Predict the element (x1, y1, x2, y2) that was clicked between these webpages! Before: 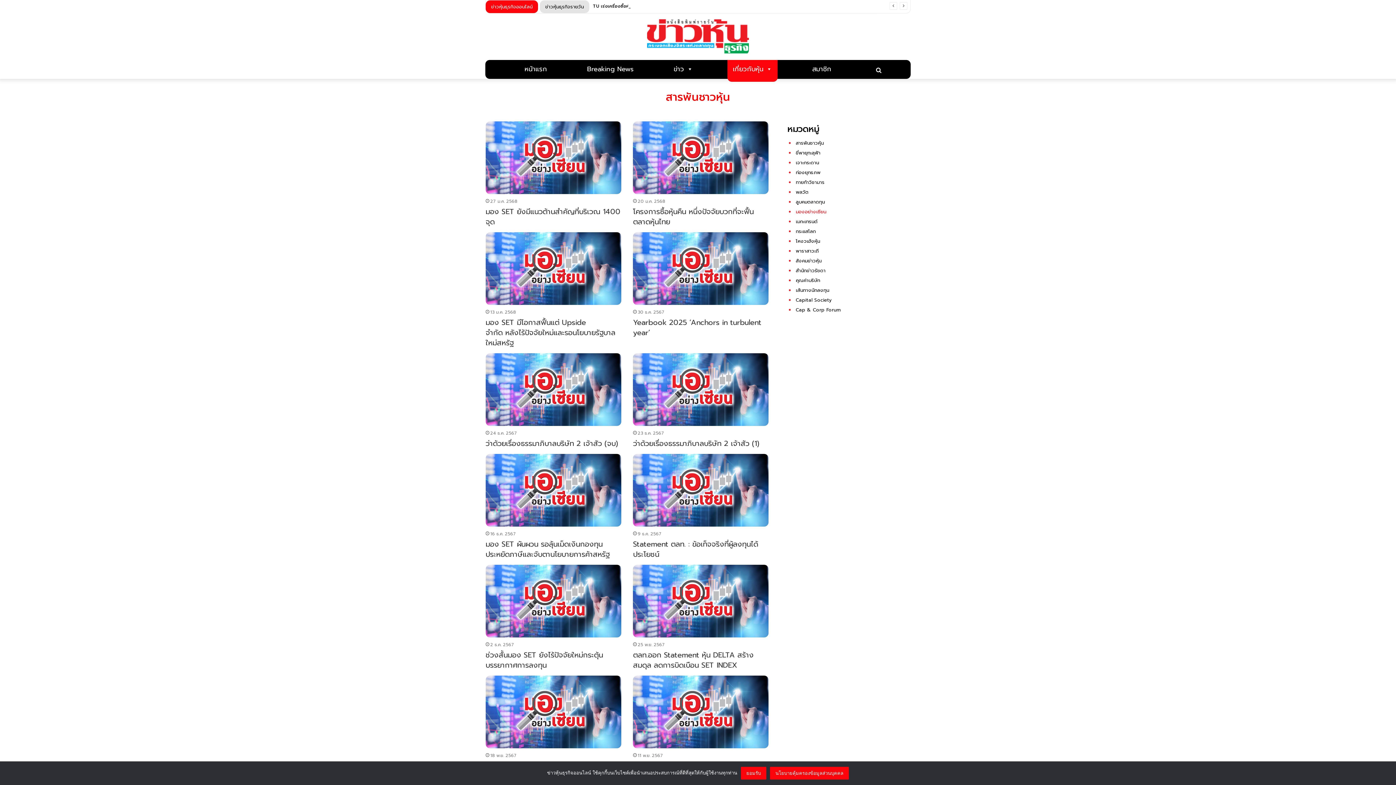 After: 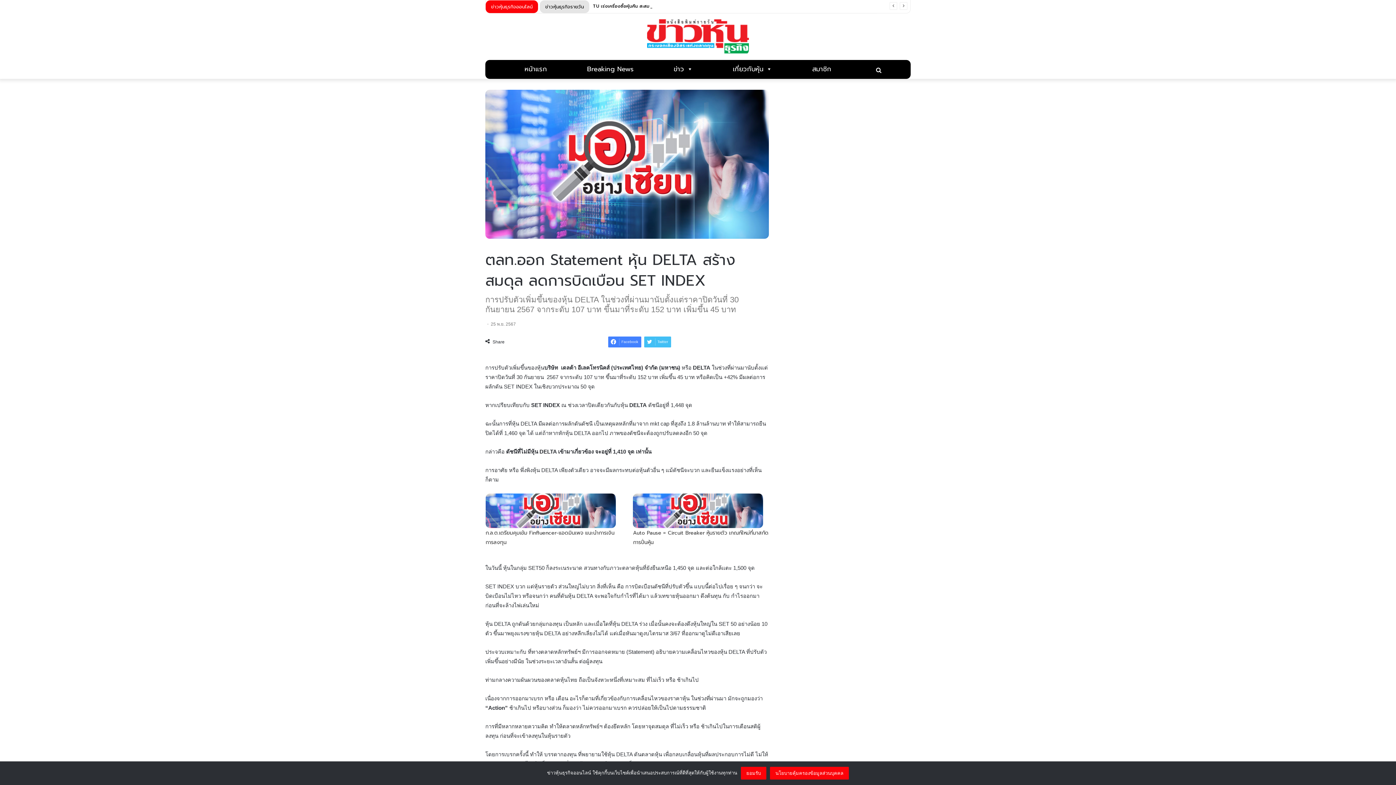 Action: bbox: (633, 649, 753, 671) label: ตลท.ออก Statement หุ้น DELTA สร้างสมดุล ลดการบิดเบือน SET INDEX